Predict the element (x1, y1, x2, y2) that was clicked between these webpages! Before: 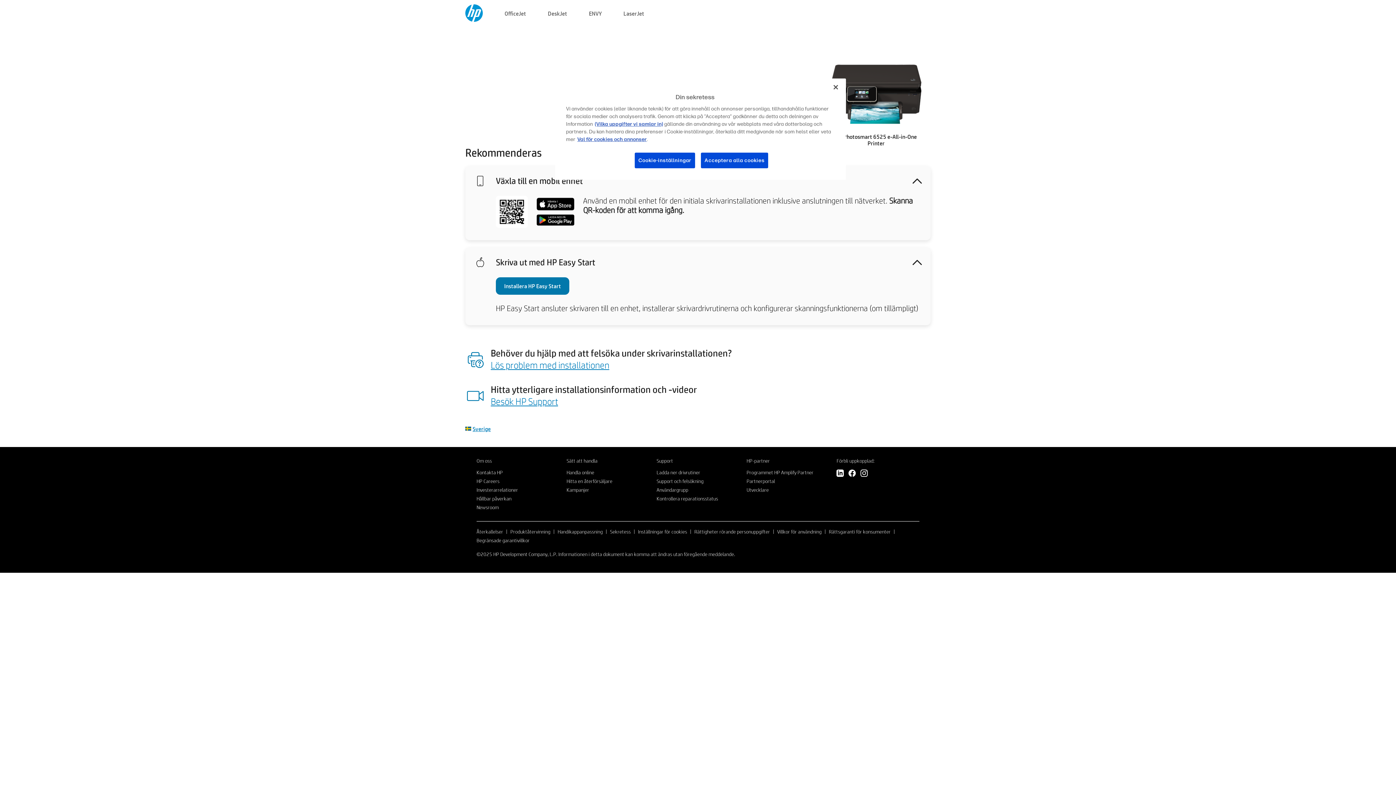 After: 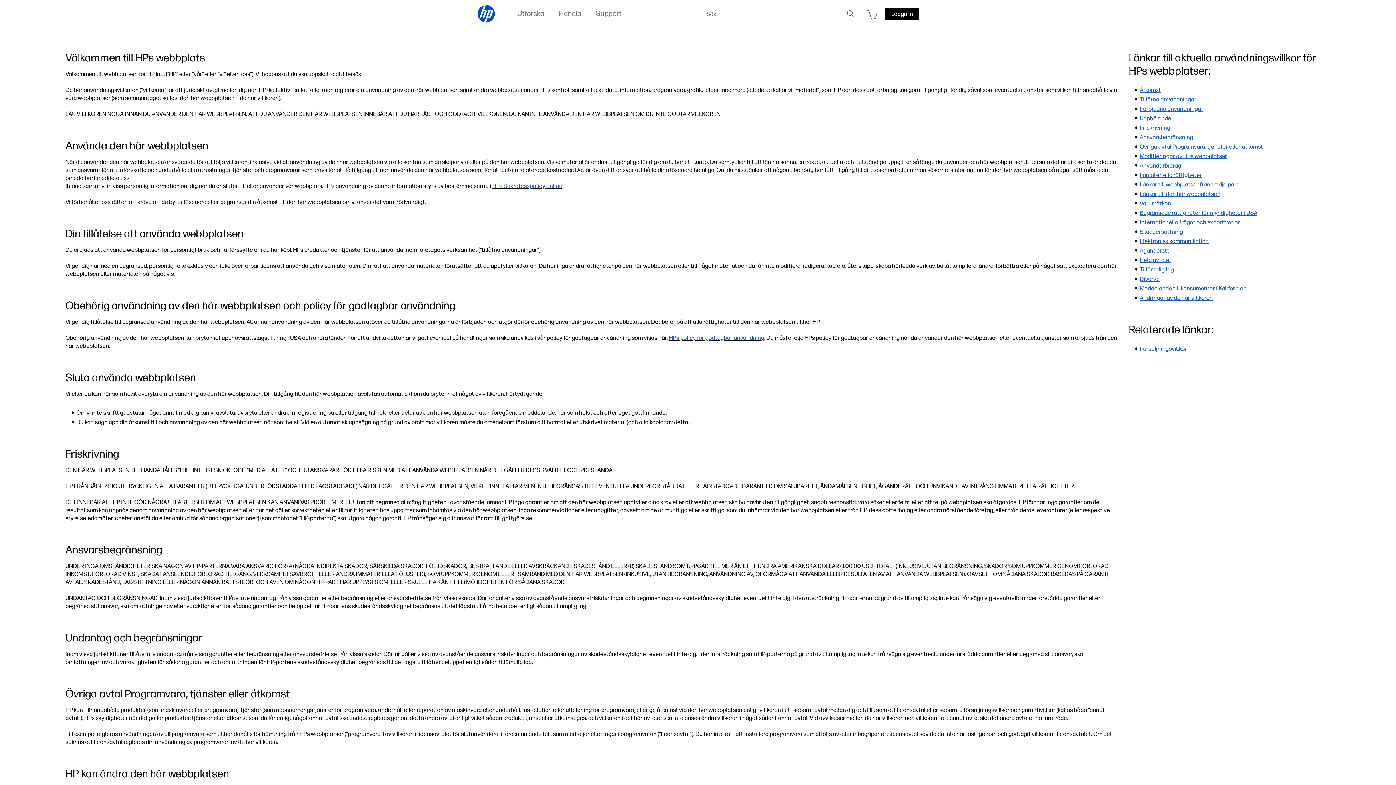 Action: label: Villkor för användning bbox: (777, 528, 821, 535)